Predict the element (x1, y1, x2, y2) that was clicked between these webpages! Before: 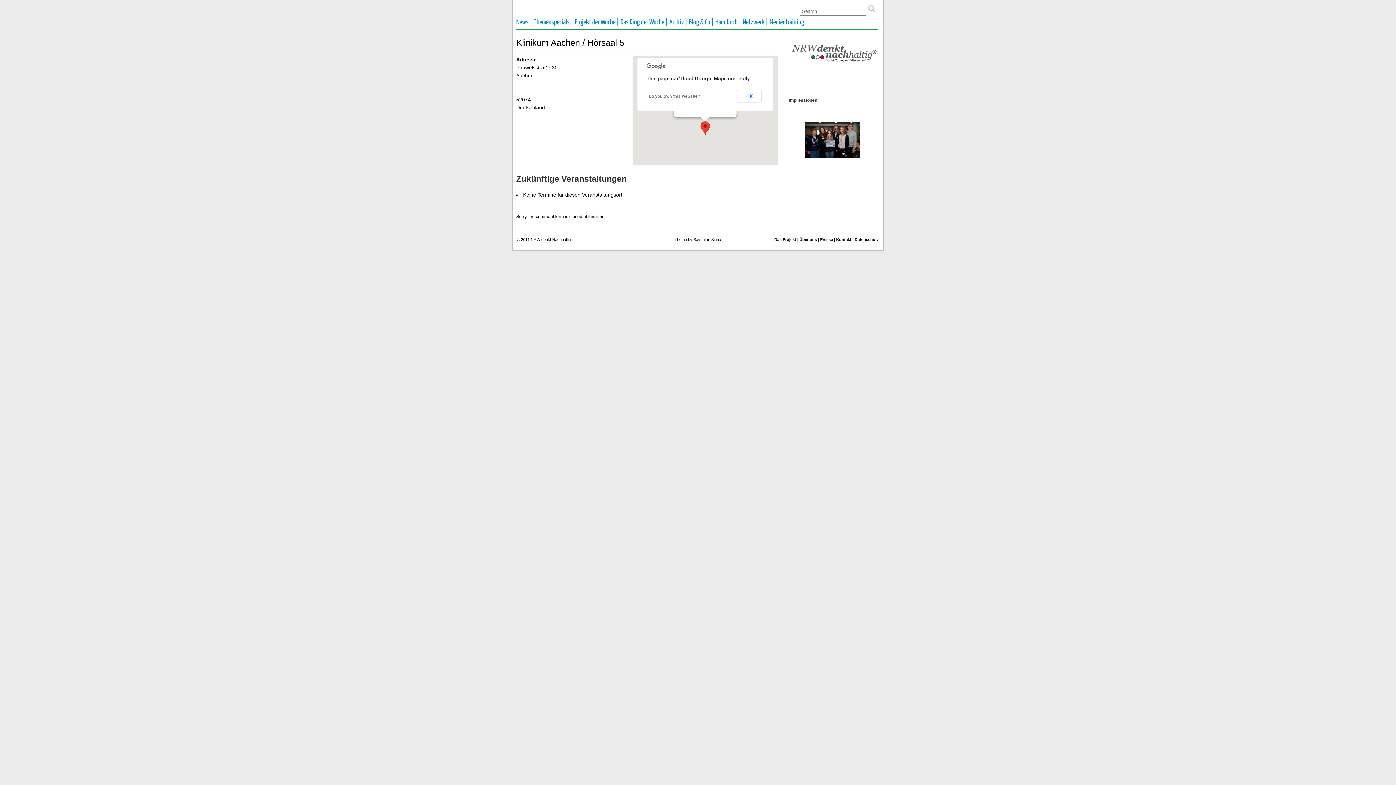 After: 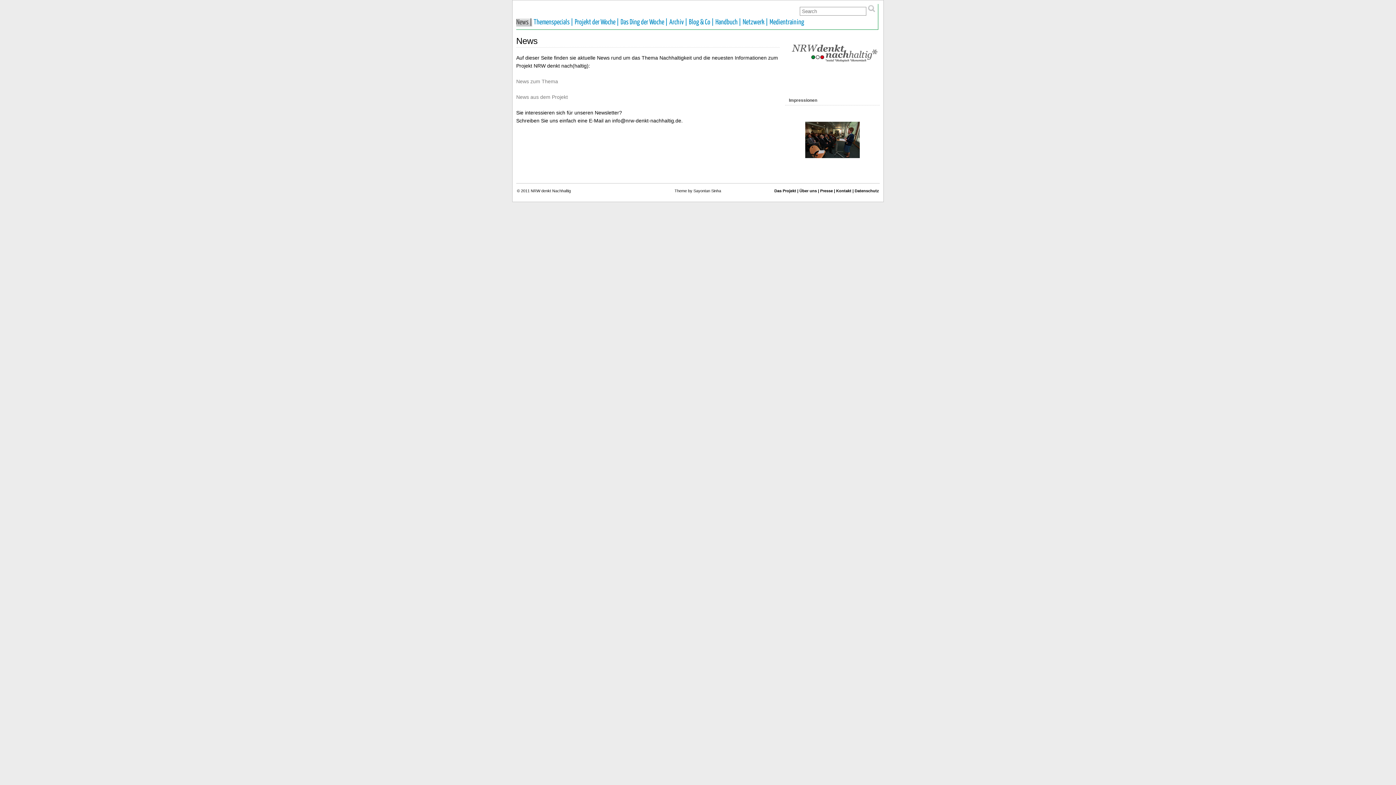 Action: label: News | bbox: (516, 18, 532, 26)